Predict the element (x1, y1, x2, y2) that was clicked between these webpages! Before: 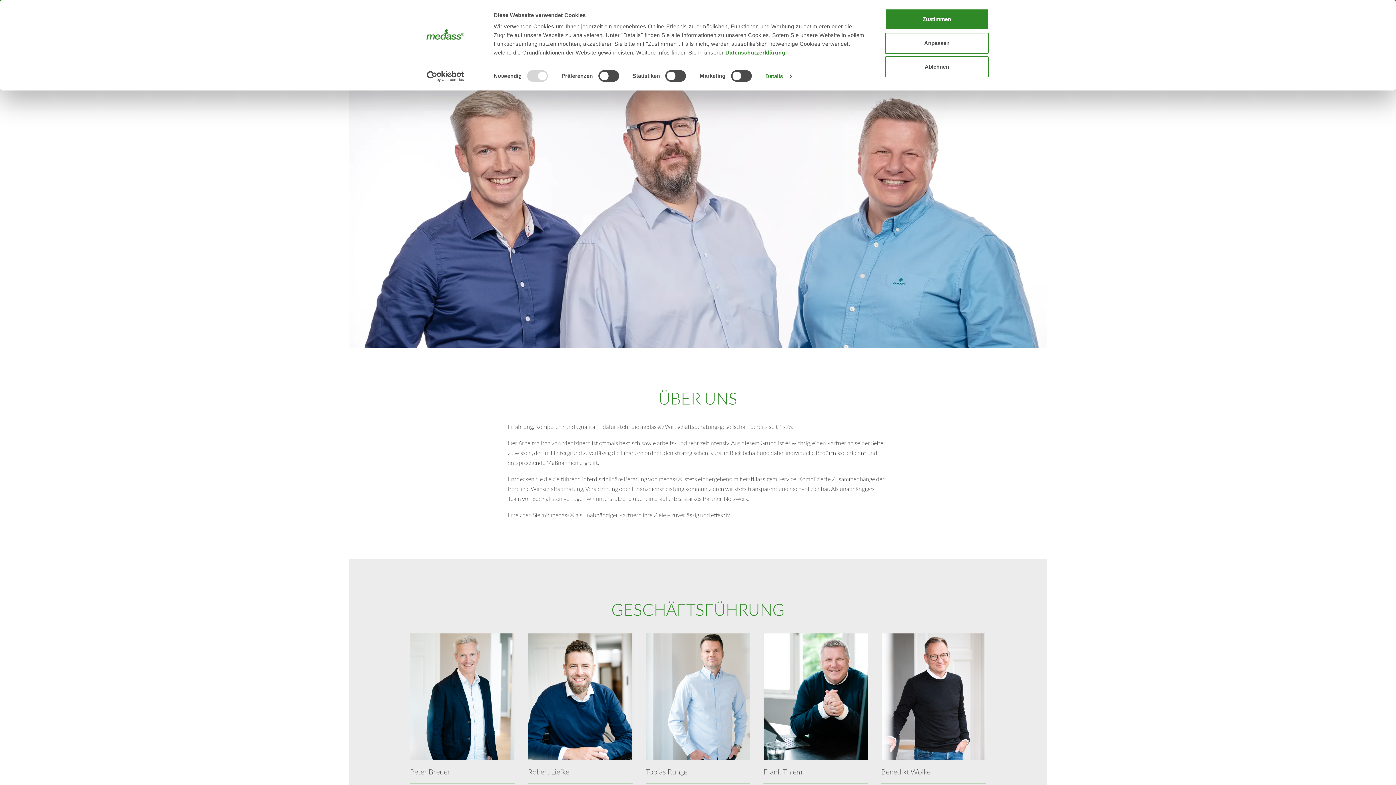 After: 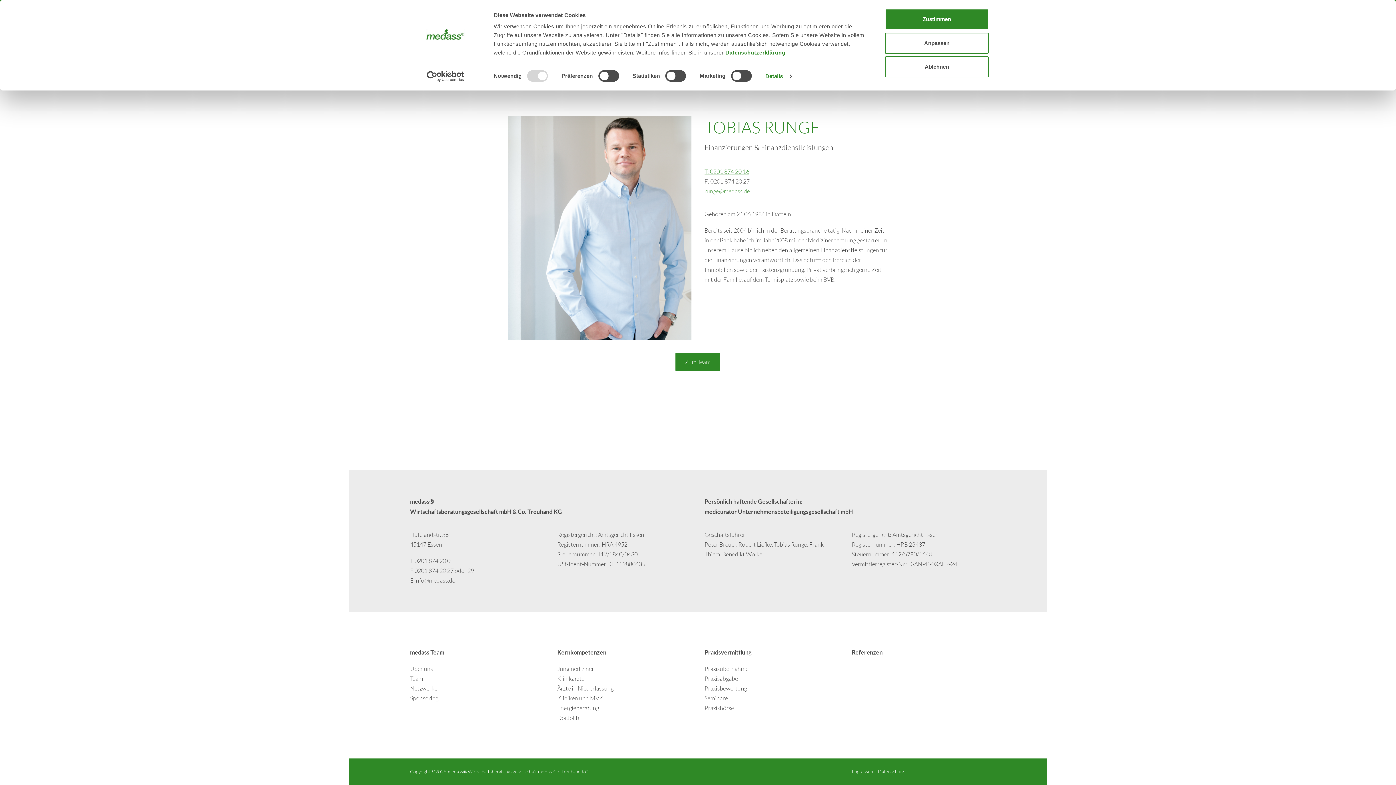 Action: bbox: (646, 633, 750, 760)